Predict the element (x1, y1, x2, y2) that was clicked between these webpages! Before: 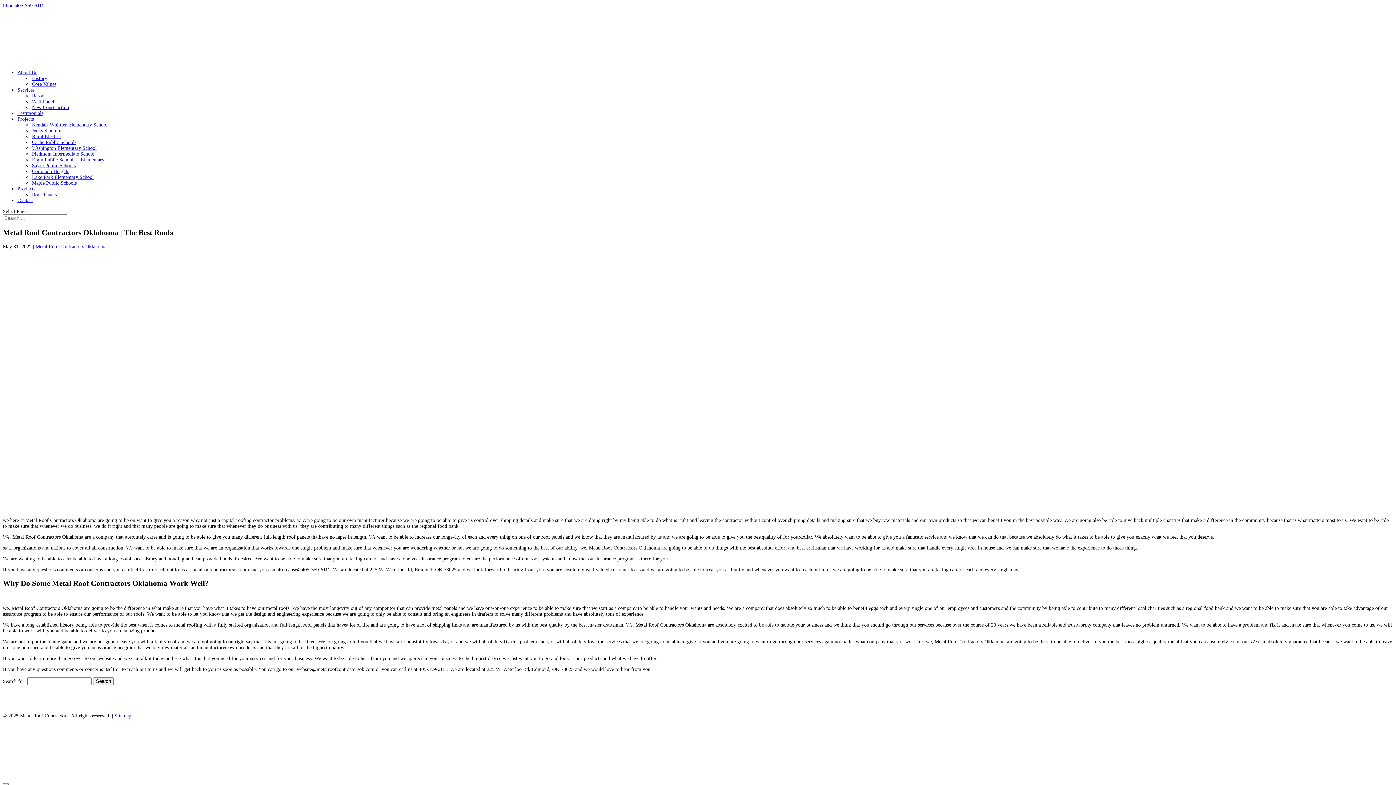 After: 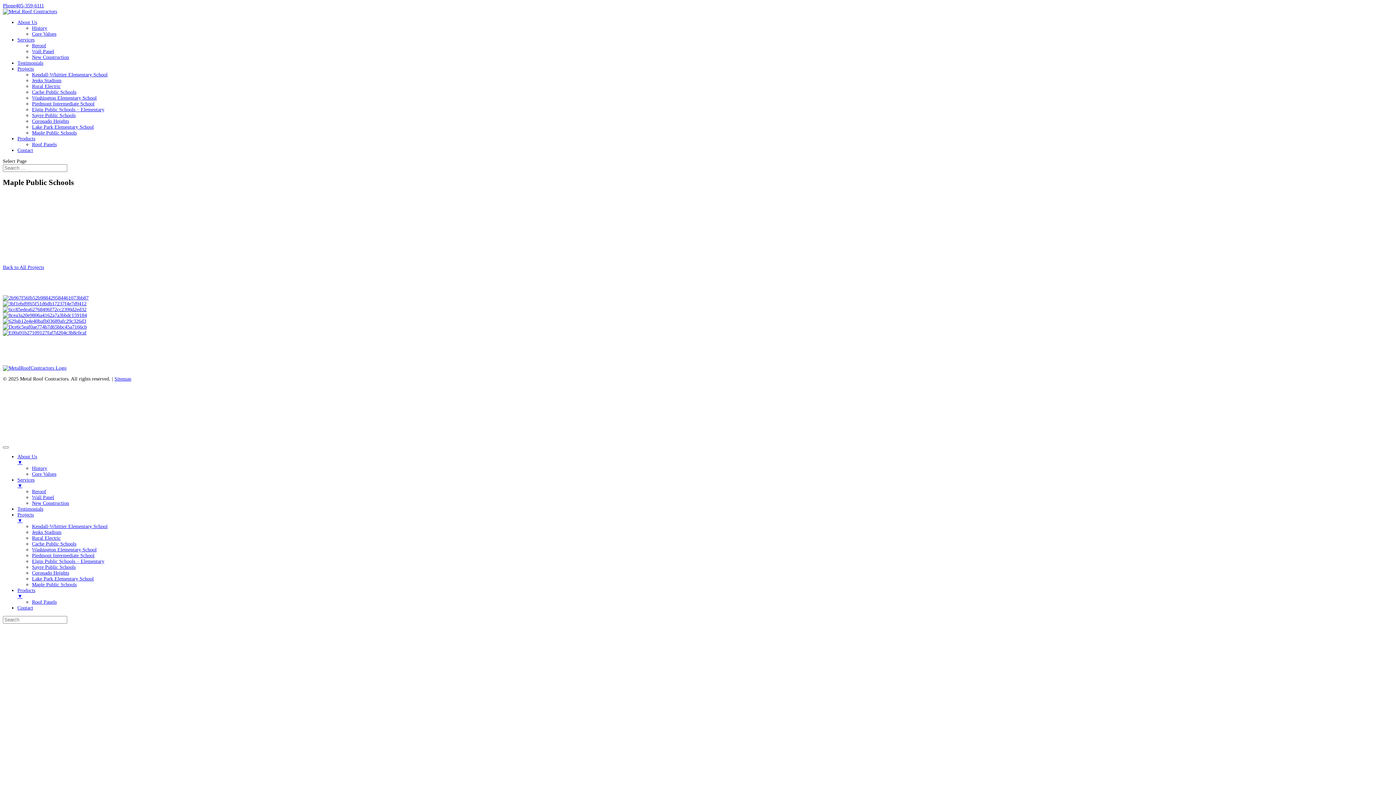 Action: bbox: (32, 180, 76, 185) label: Maple Public Schools